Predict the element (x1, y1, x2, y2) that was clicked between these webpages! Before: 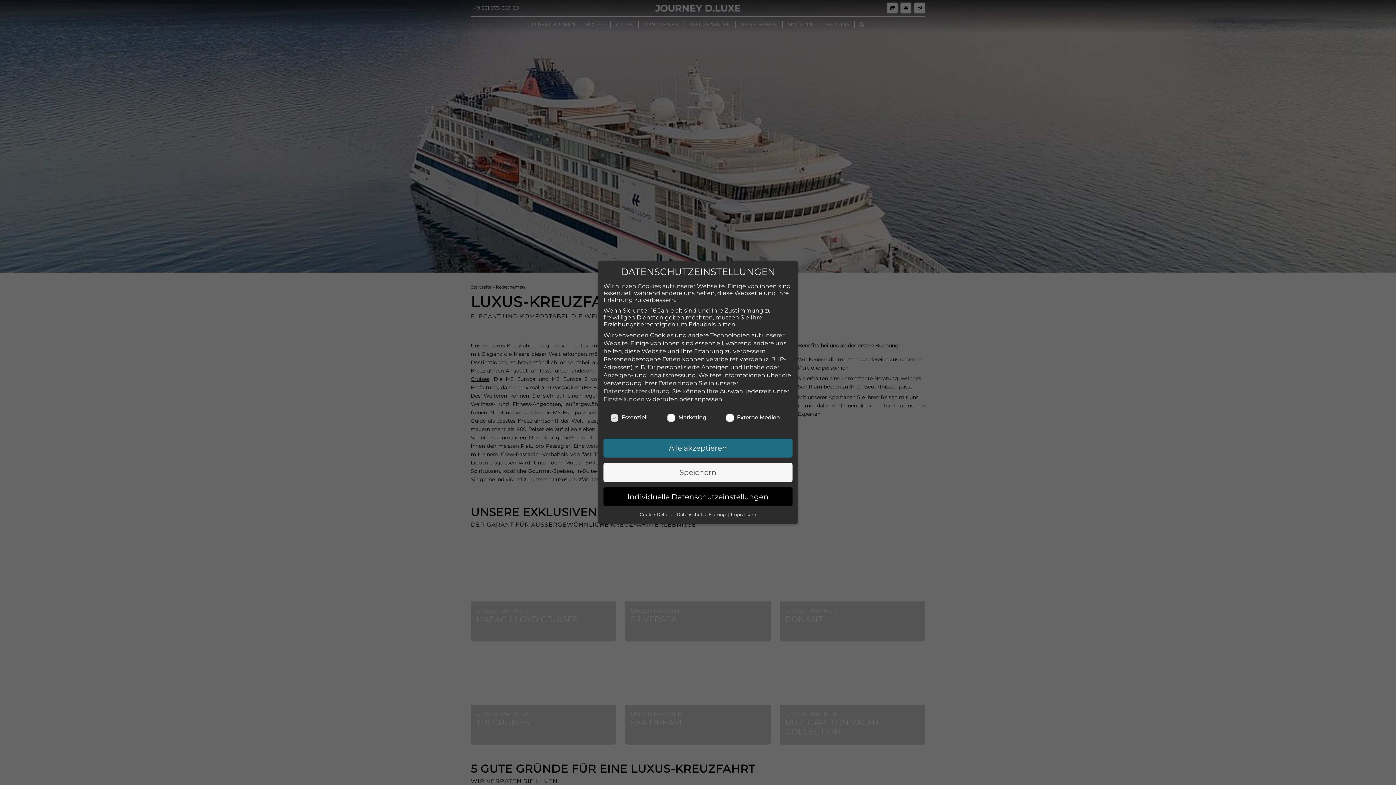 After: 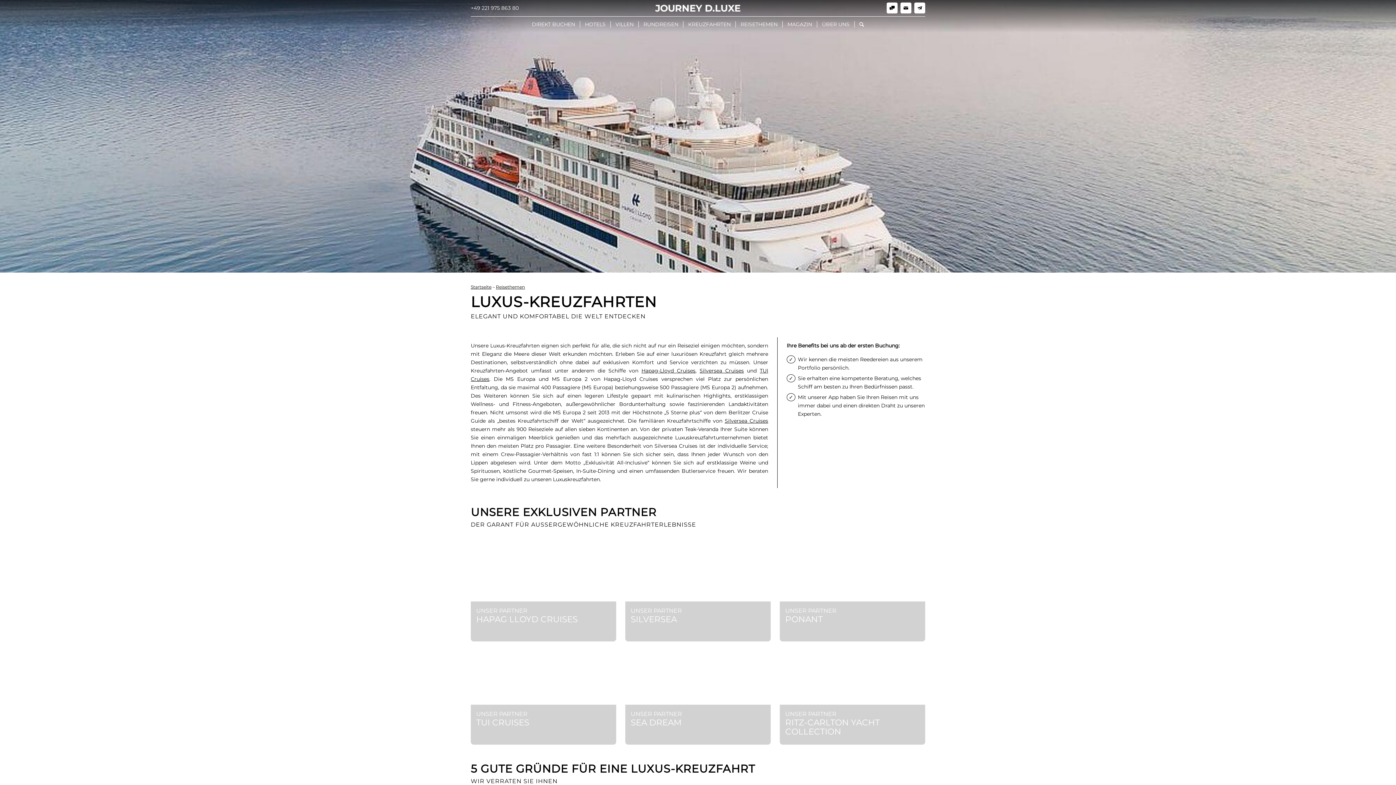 Action: label: Speichern bbox: (603, 463, 792, 482)